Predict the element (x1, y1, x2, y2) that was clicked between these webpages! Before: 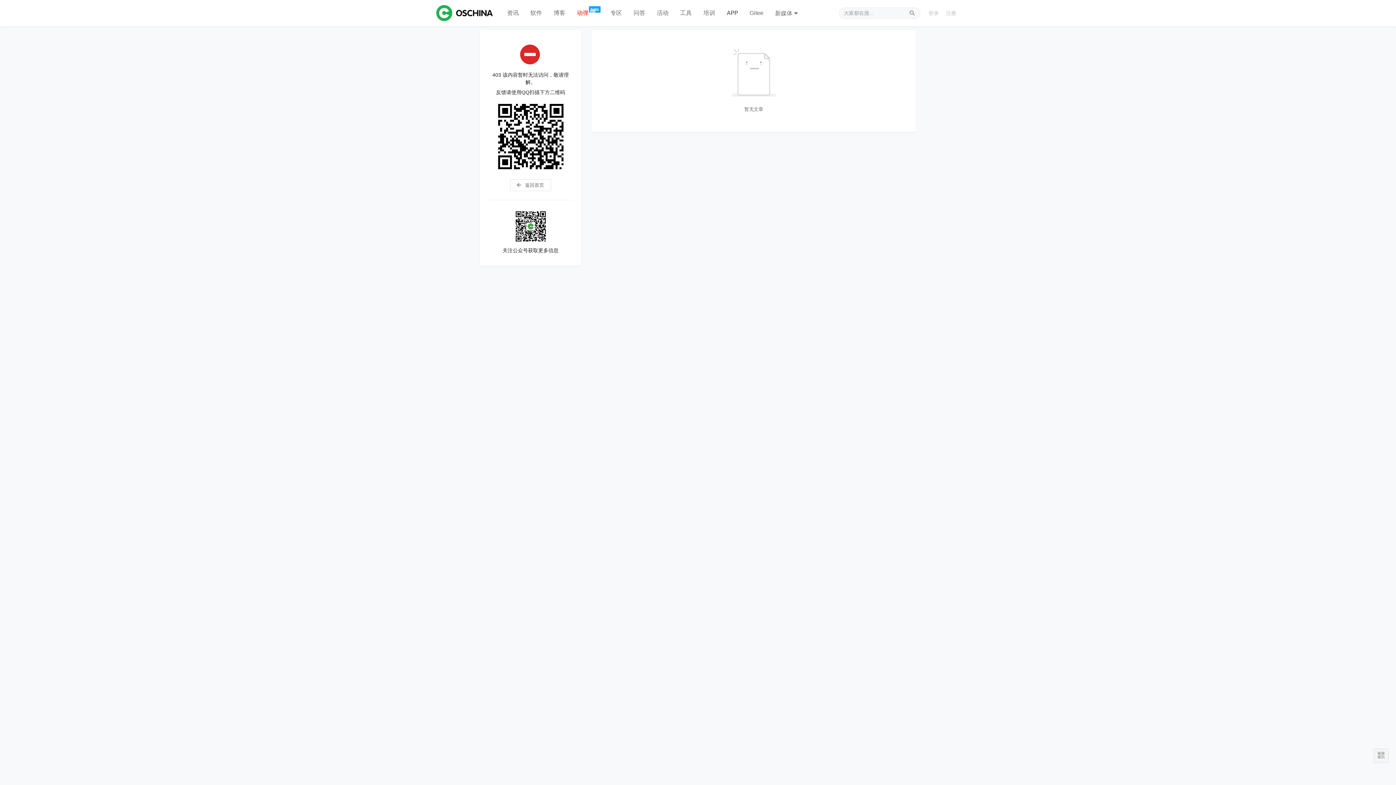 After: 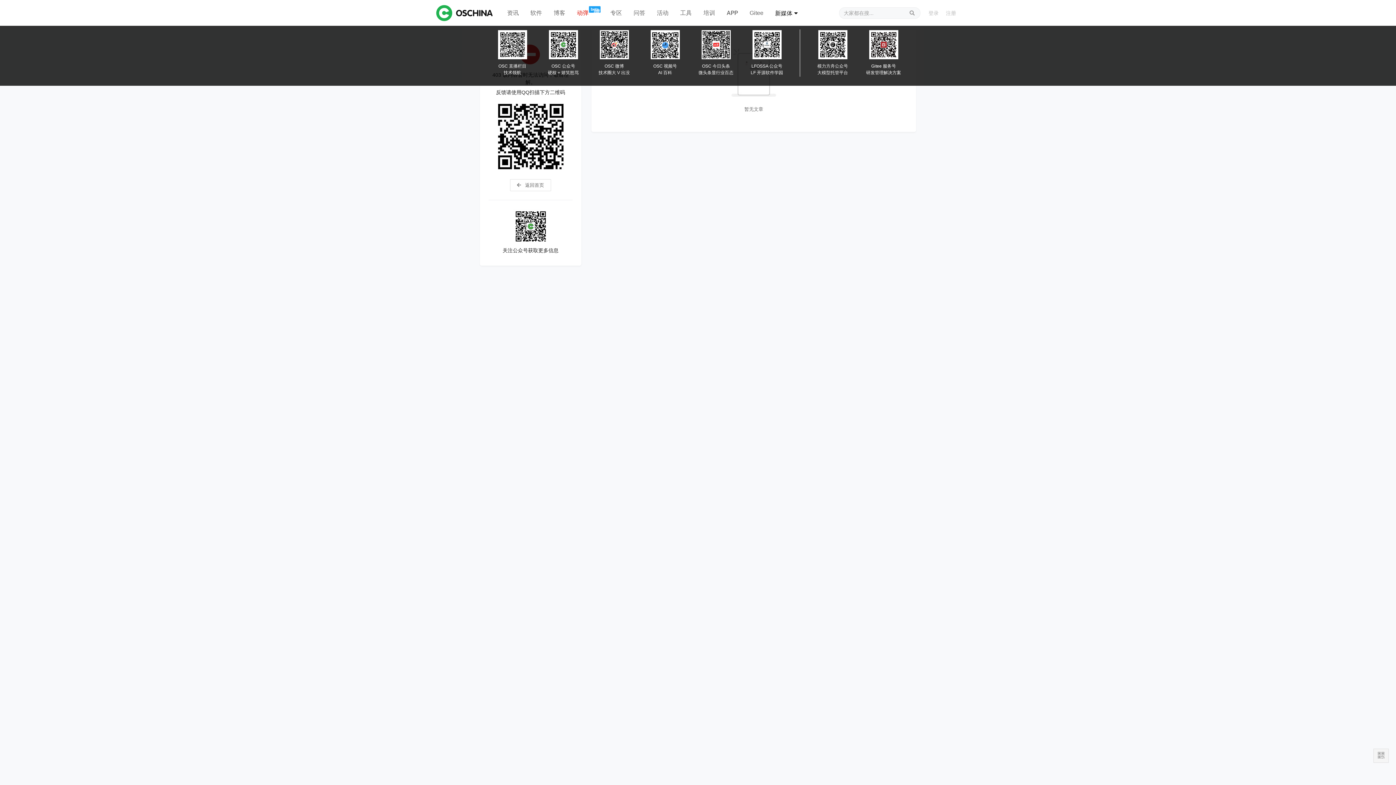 Action: bbox: (769, 0, 806, 26) label: 新媒体